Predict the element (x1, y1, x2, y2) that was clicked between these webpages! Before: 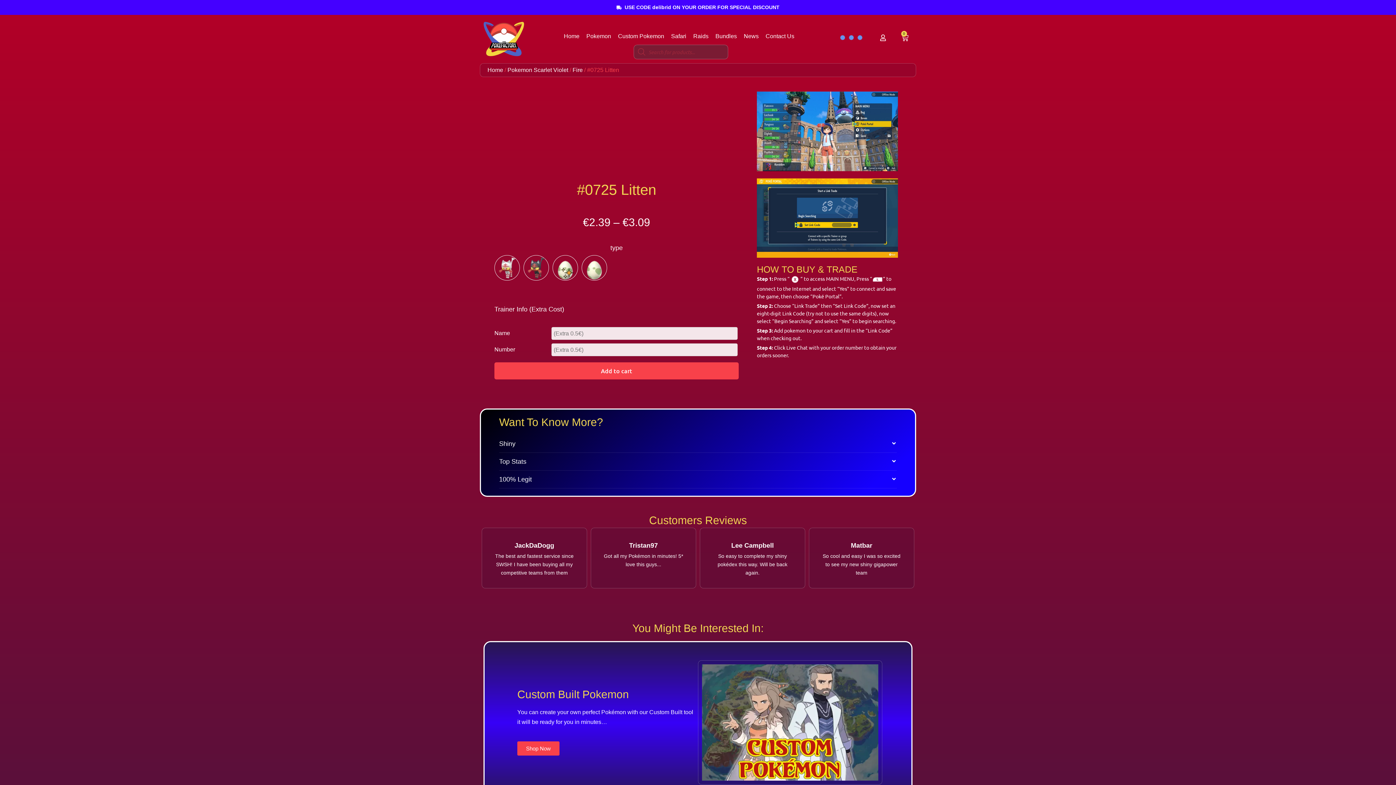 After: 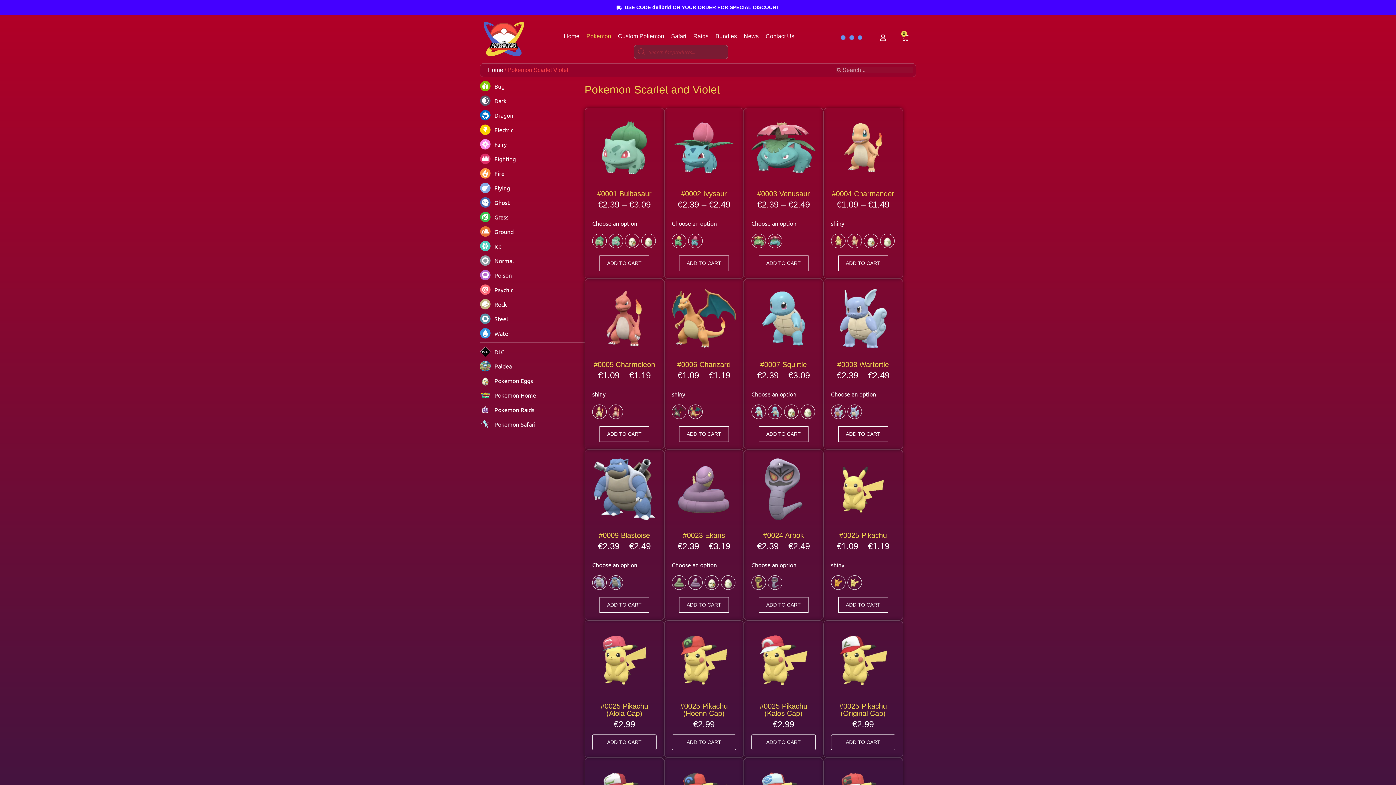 Action: bbox: (616, 3, 779, 11) label: USE CODE delibrid ON YOUR ORDER FOR SPECIAL DISCOUNT